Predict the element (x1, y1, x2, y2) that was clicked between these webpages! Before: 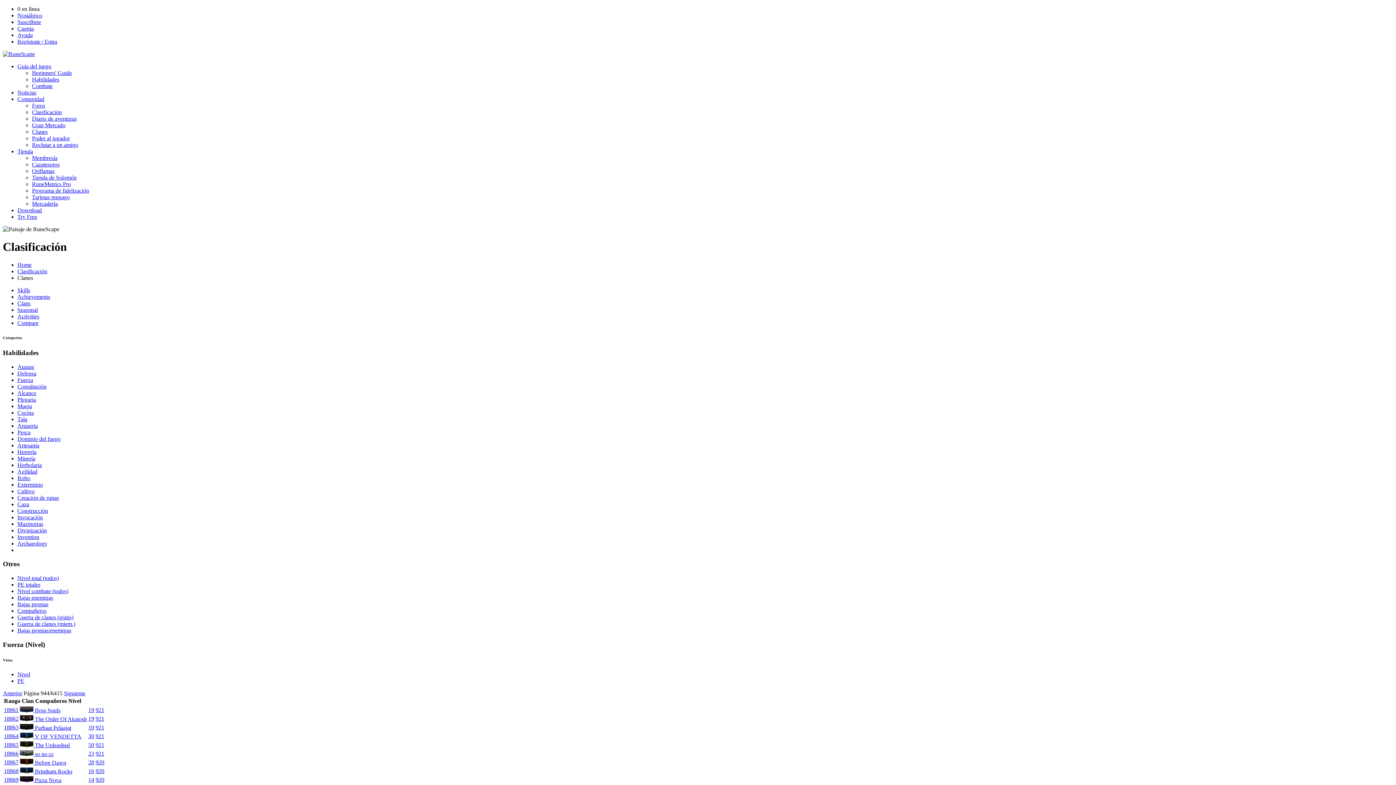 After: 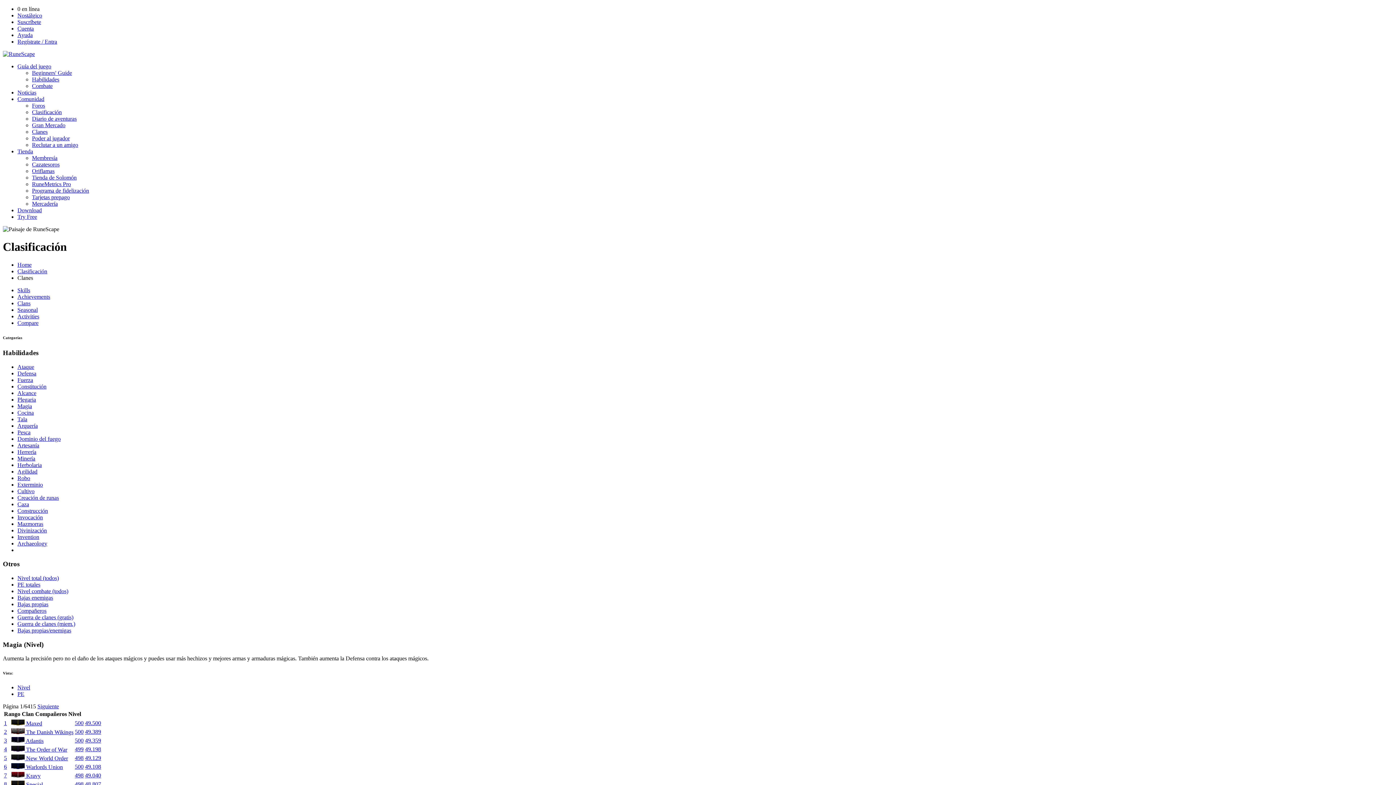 Action: bbox: (17, 403, 32, 409) label: Magia